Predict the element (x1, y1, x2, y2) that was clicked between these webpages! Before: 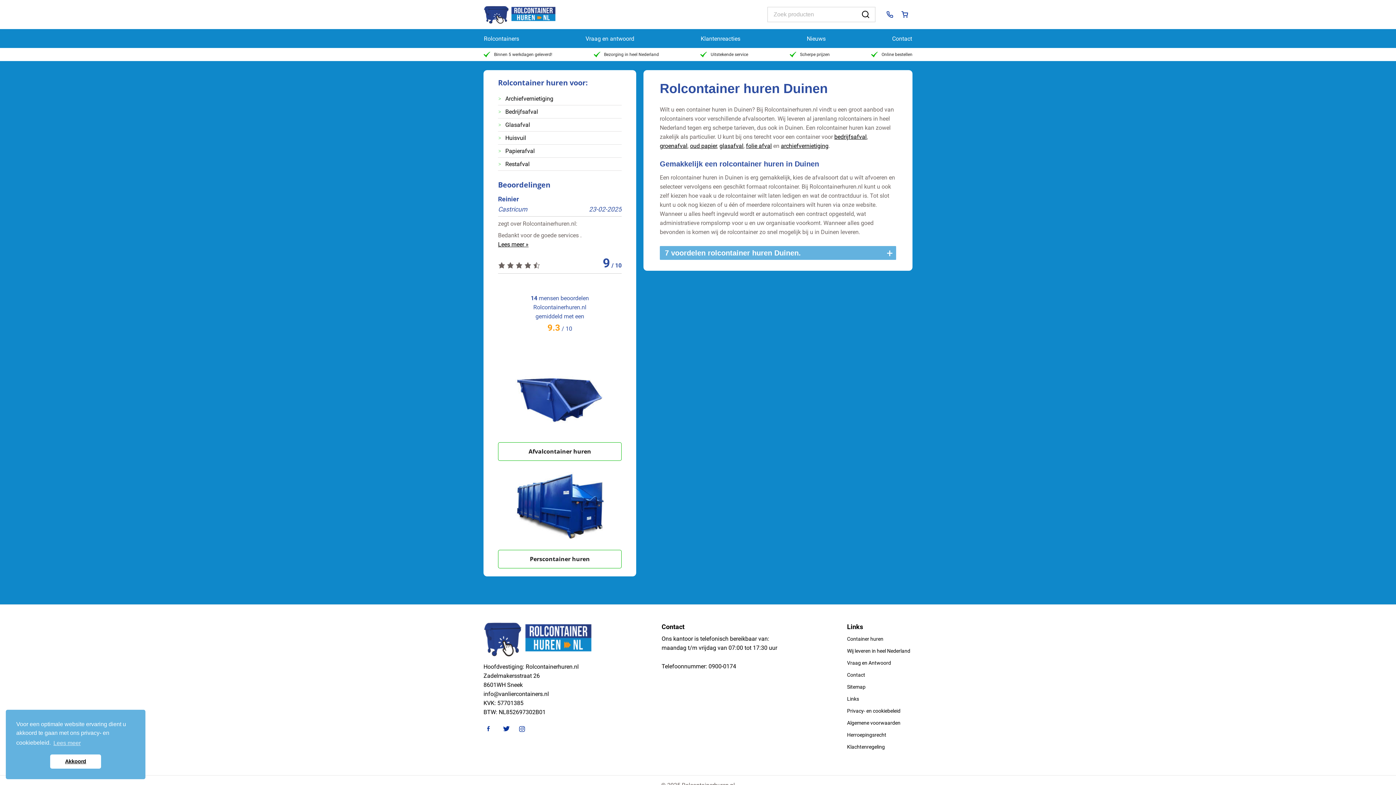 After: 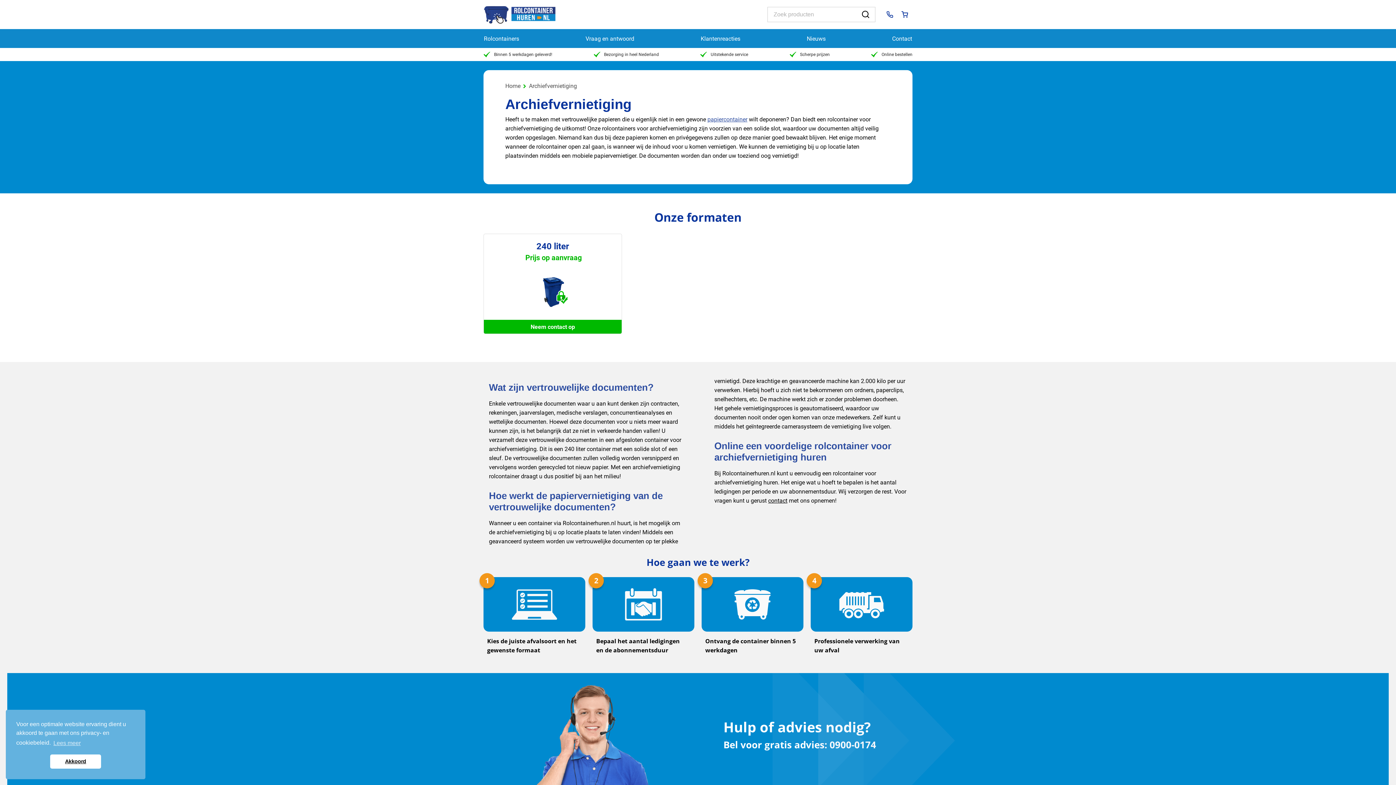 Action: label: Archiefvernietiging bbox: (505, 95, 553, 102)